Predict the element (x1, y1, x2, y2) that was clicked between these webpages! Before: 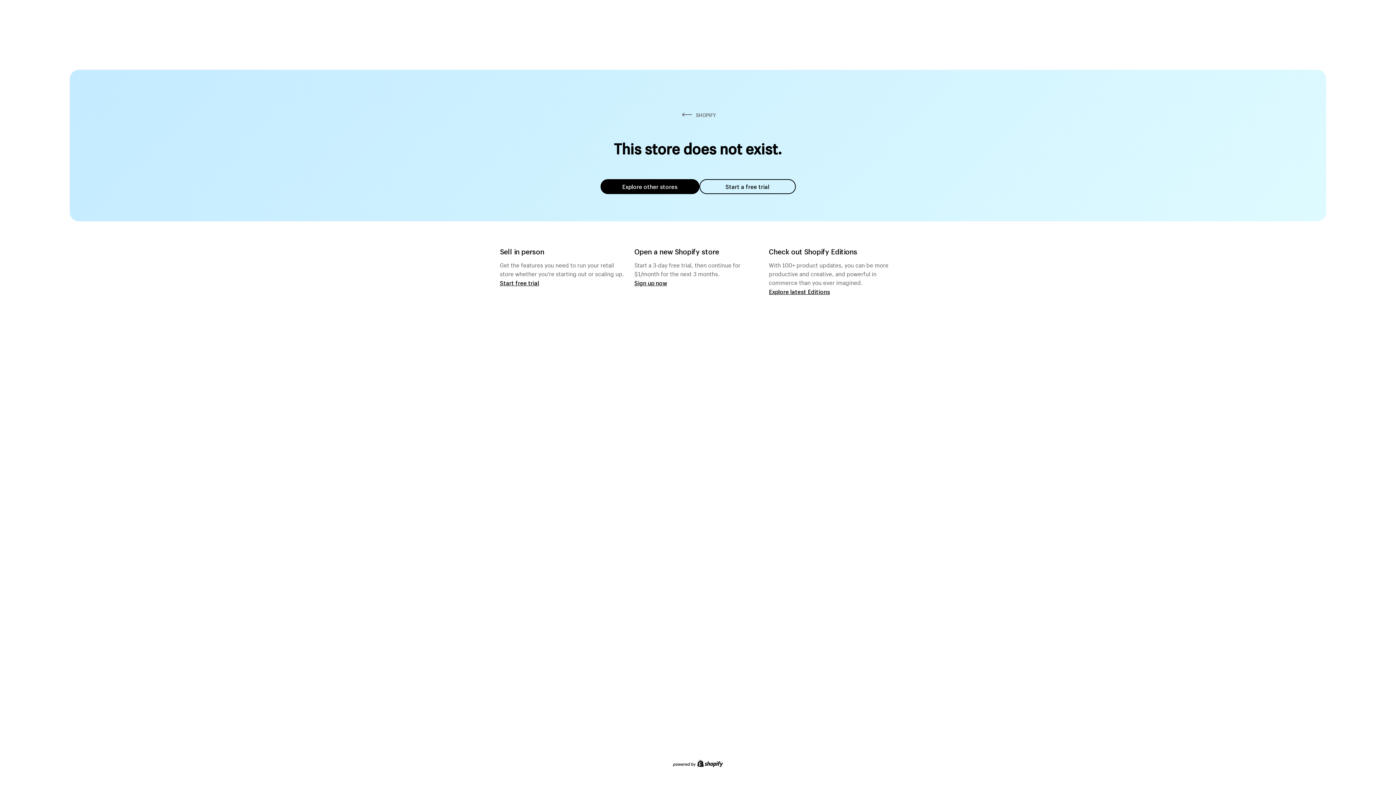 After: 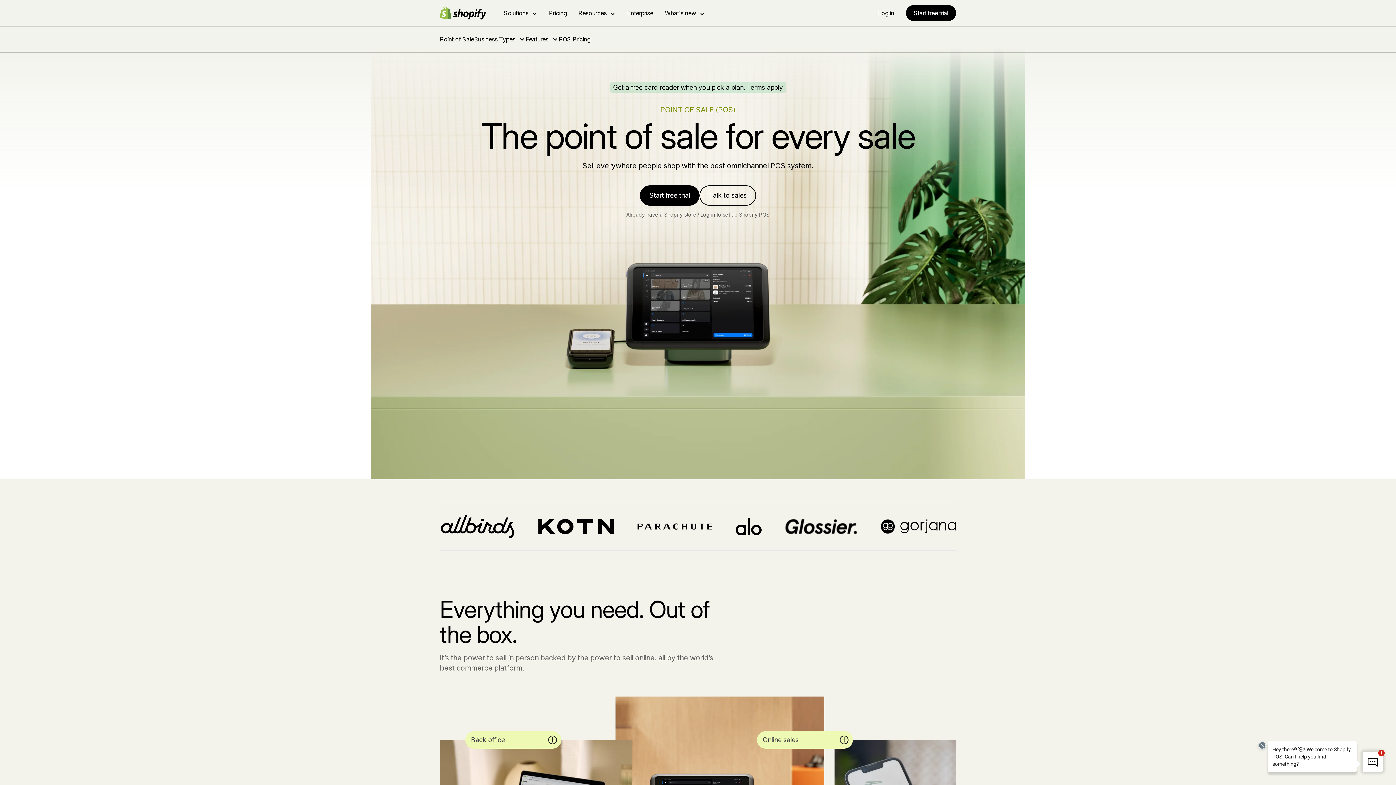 Action: label: Start free trial bbox: (500, 279, 539, 286)